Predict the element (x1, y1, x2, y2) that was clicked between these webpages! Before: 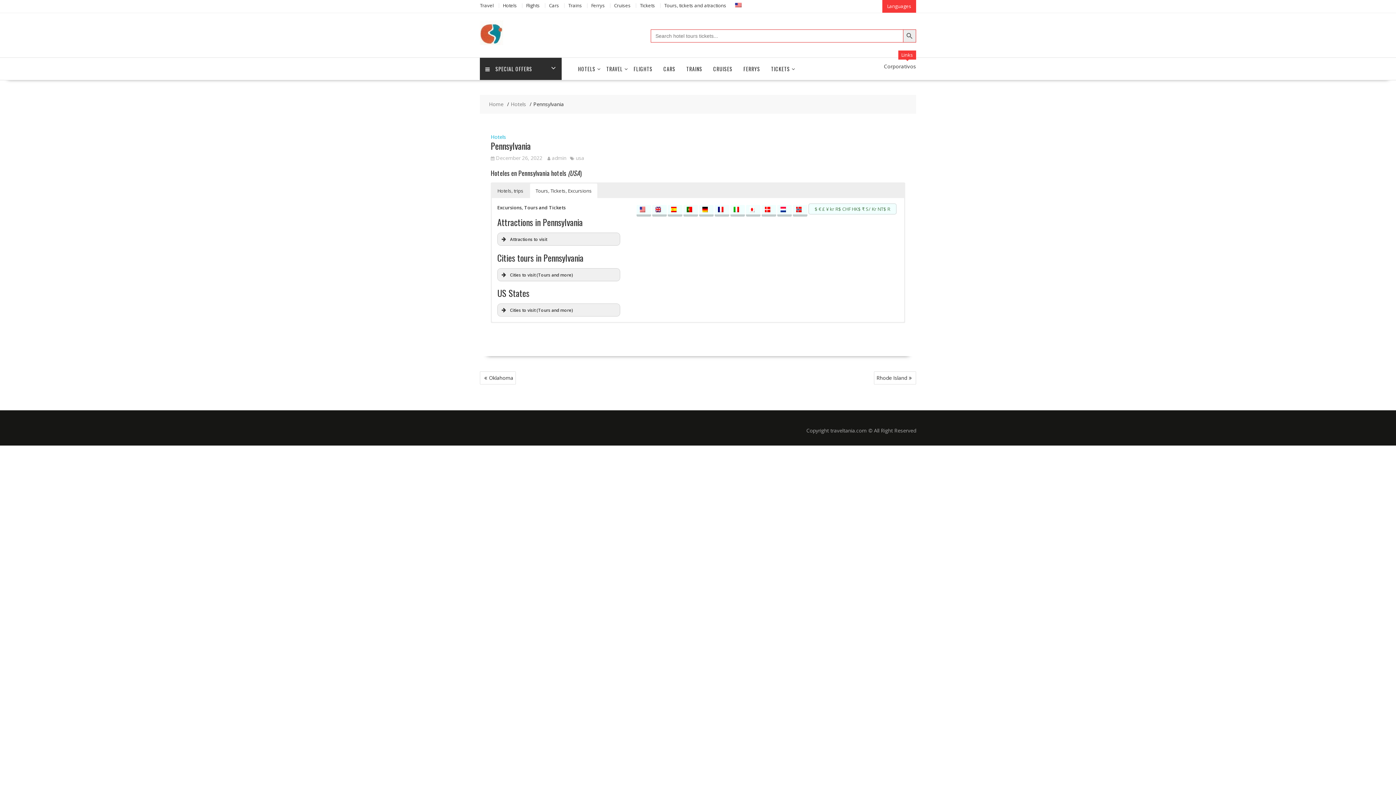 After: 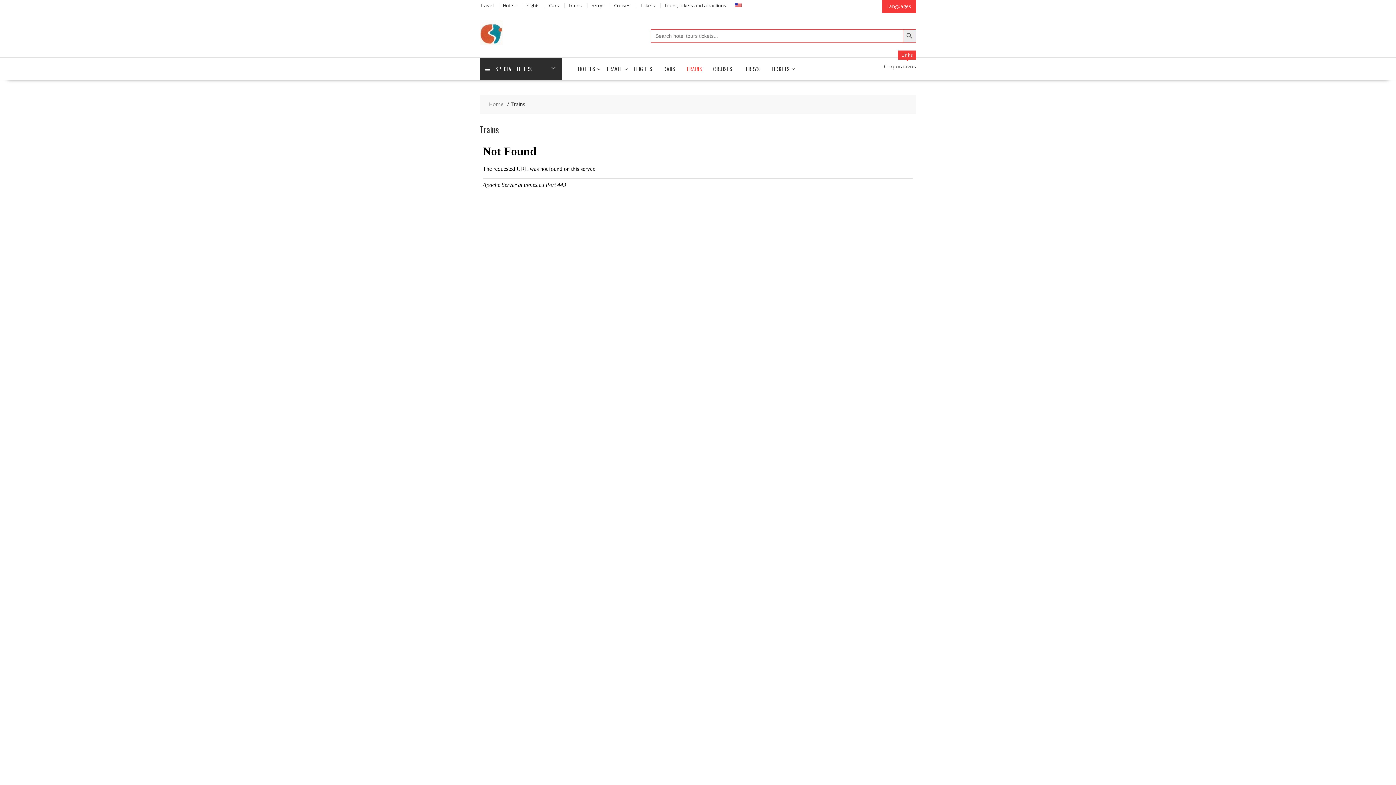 Action: label: Trains bbox: (568, 2, 582, 8)